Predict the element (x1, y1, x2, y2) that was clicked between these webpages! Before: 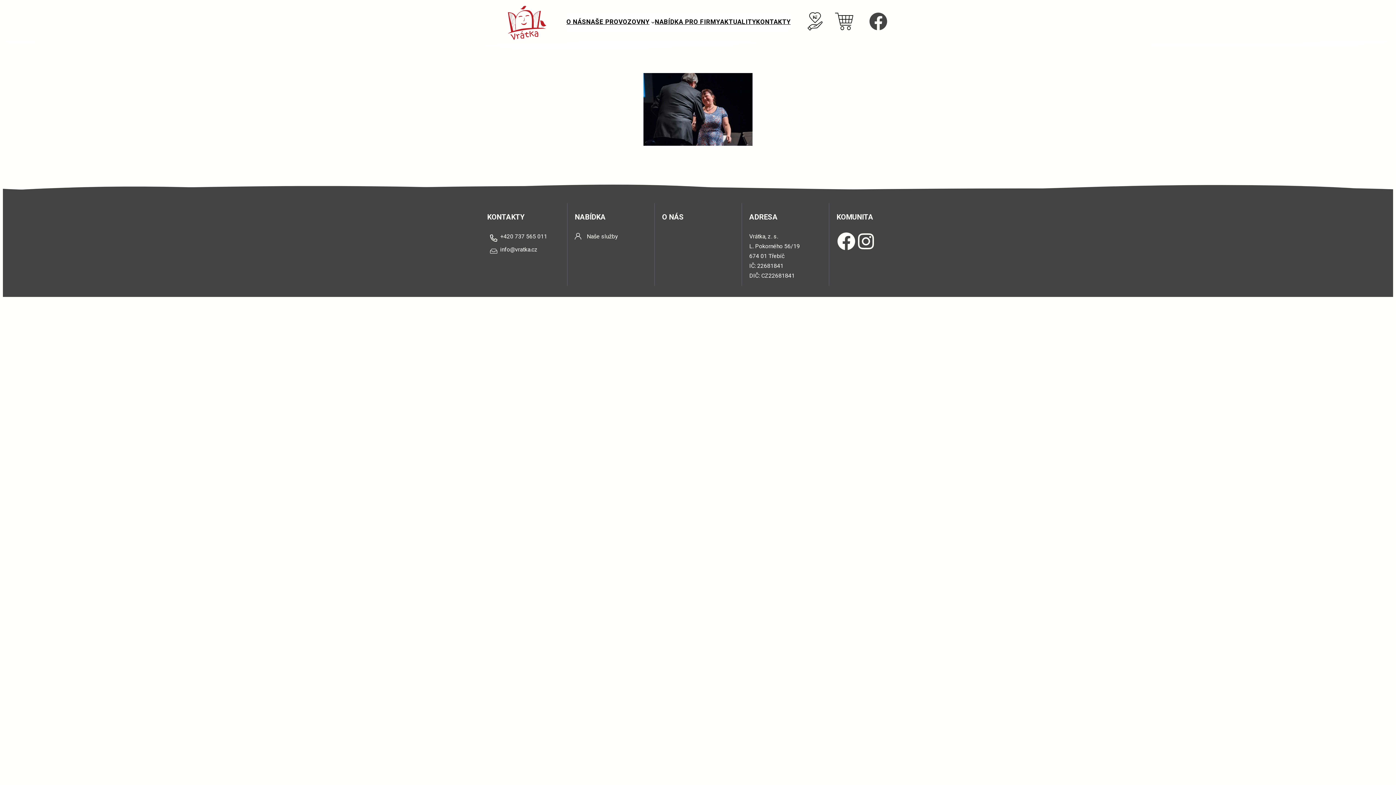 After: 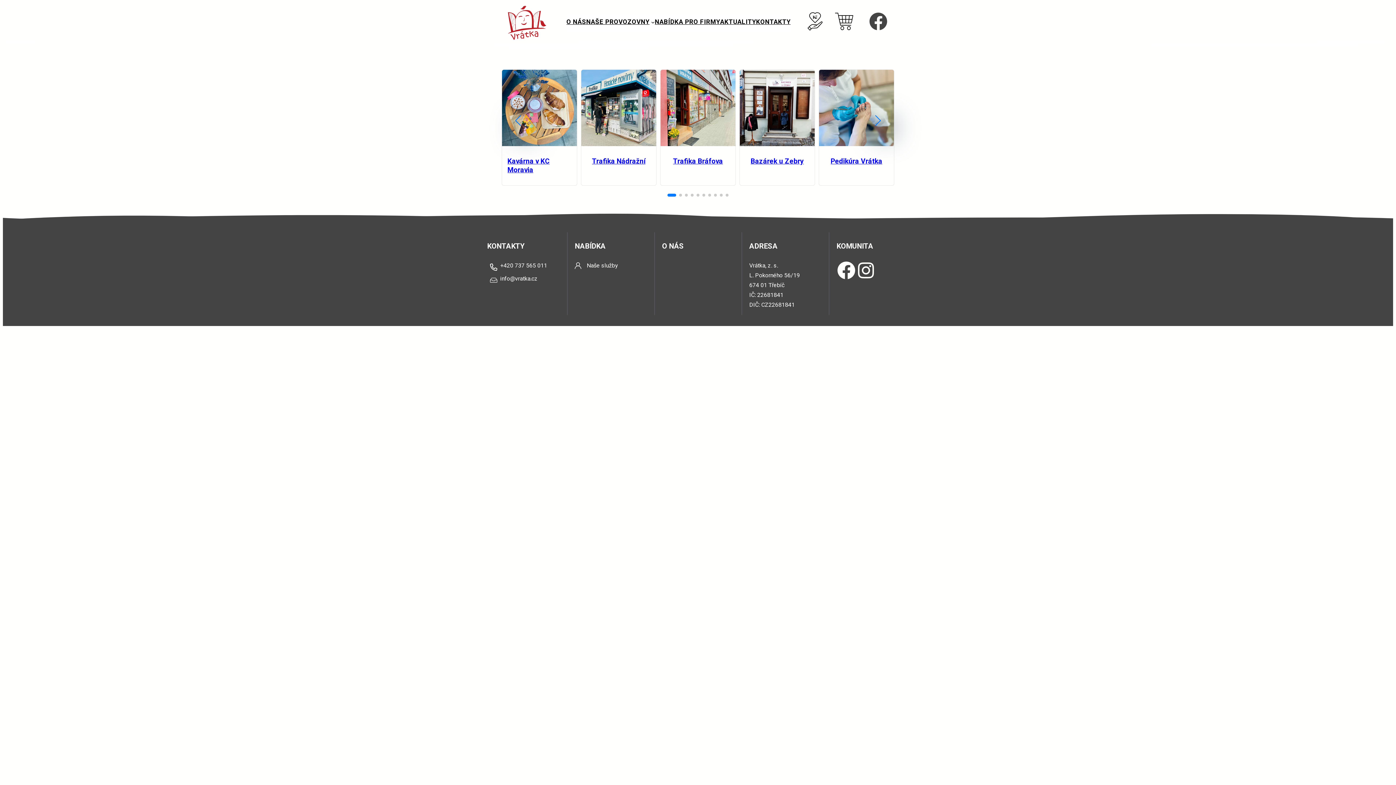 Action: bbox: (574, 231, 647, 241)